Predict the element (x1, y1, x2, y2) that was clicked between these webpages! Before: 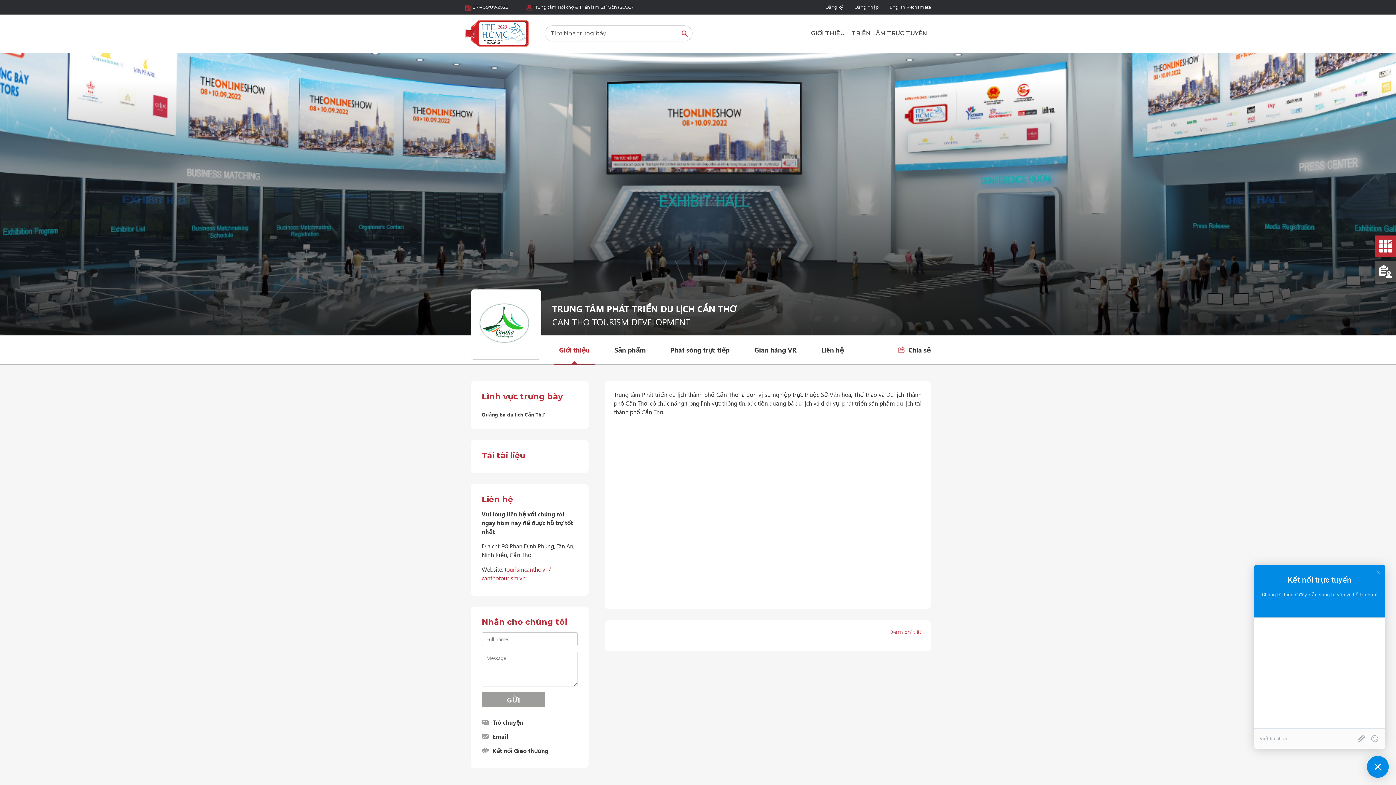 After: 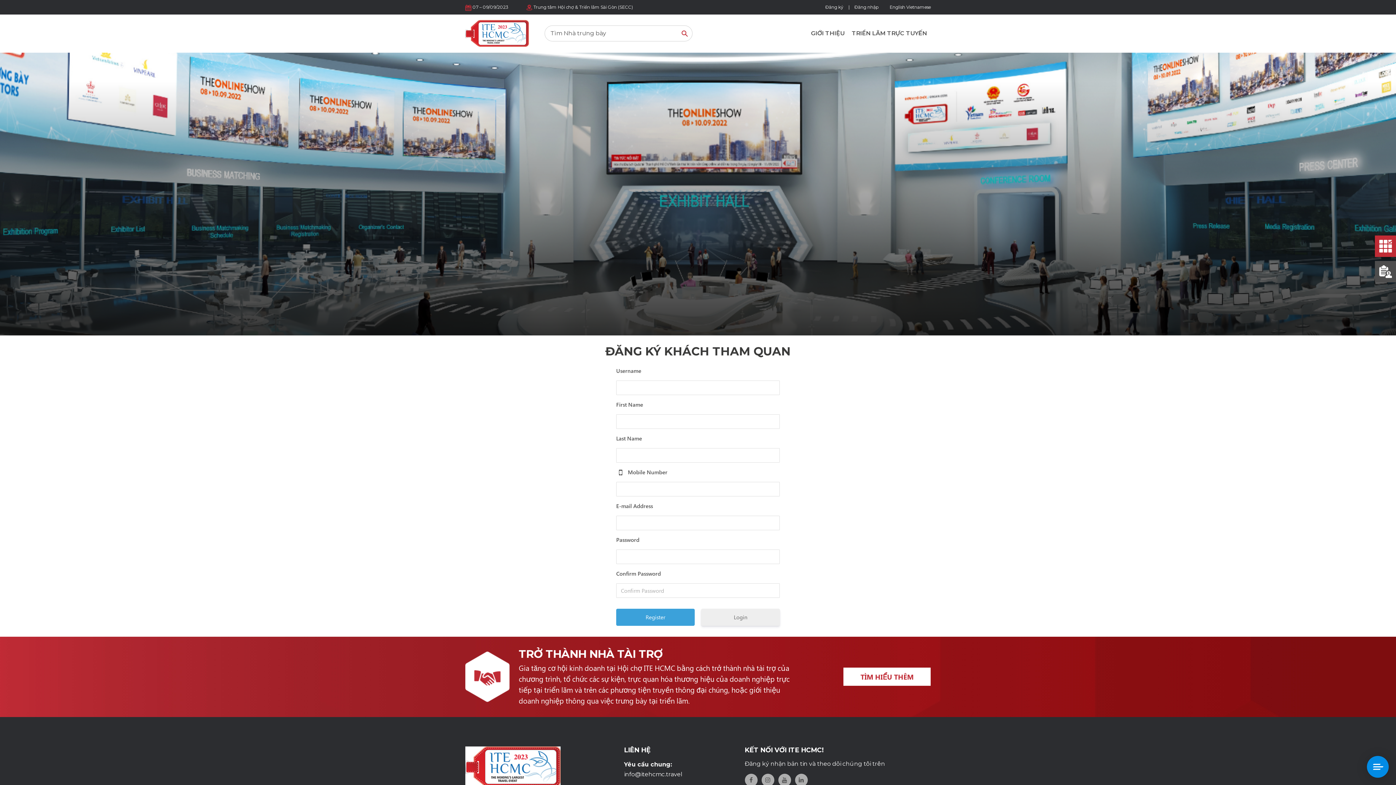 Action: label: Đăng ký bbox: (825, 4, 843, 9)